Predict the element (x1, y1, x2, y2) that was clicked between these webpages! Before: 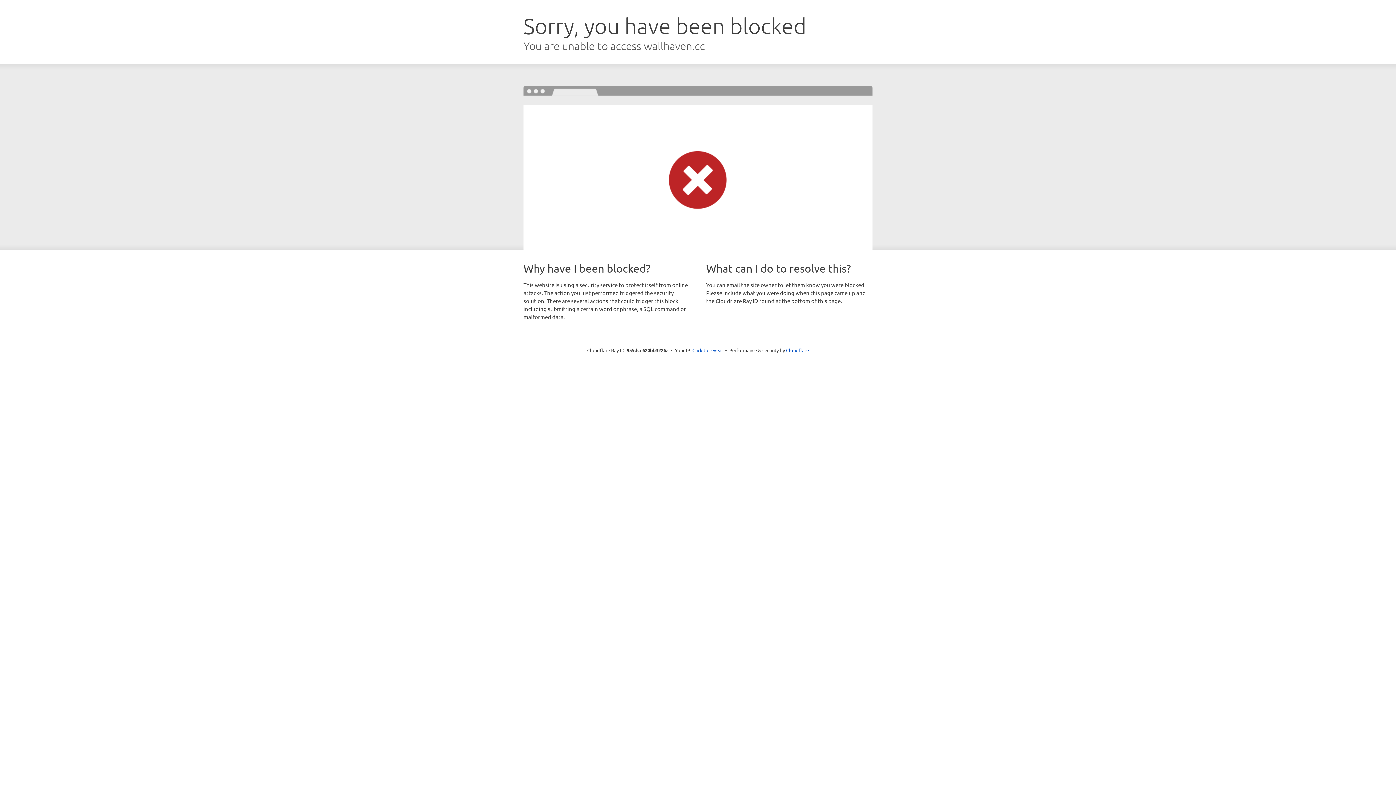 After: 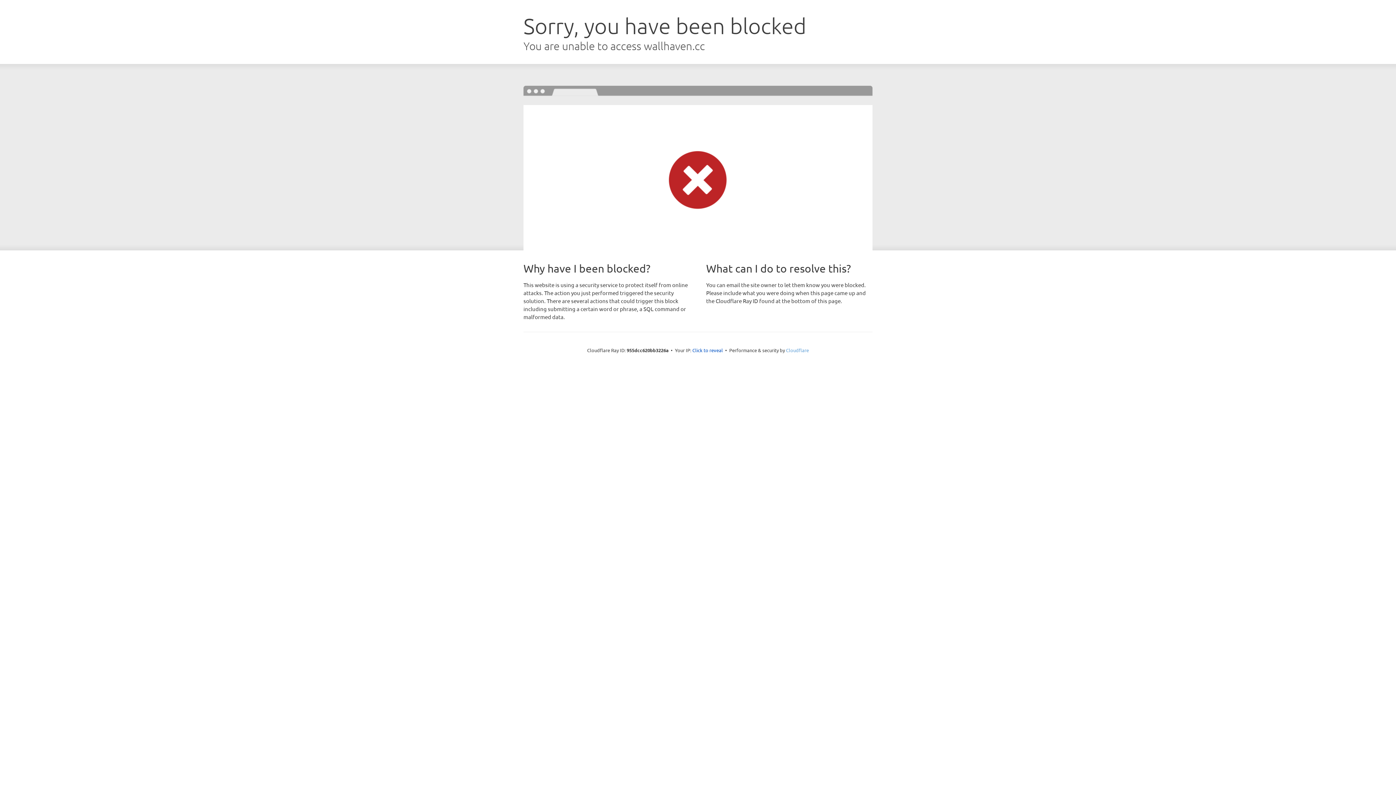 Action: bbox: (786, 347, 809, 353) label: Cloudflare